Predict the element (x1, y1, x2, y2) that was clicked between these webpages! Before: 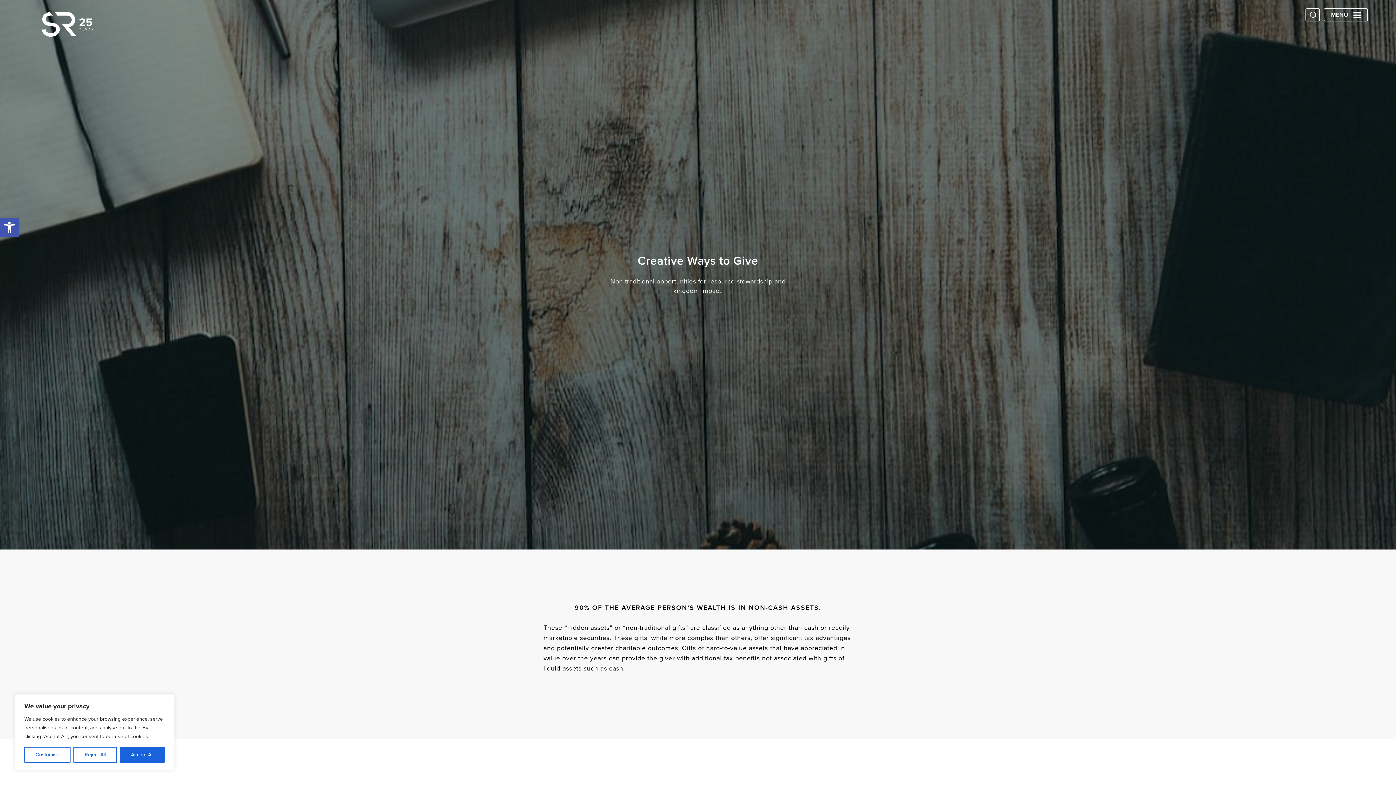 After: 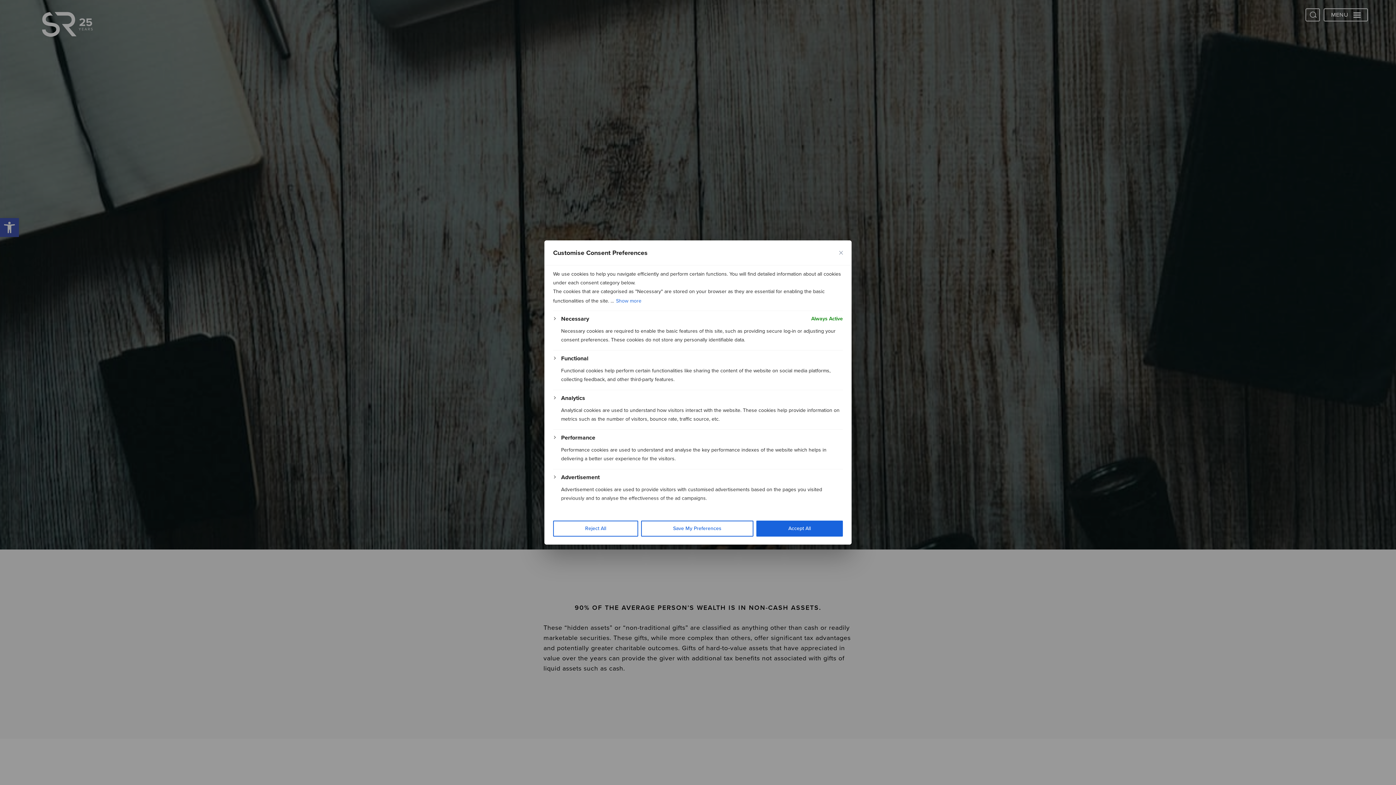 Action: label: Customise bbox: (24, 747, 70, 763)